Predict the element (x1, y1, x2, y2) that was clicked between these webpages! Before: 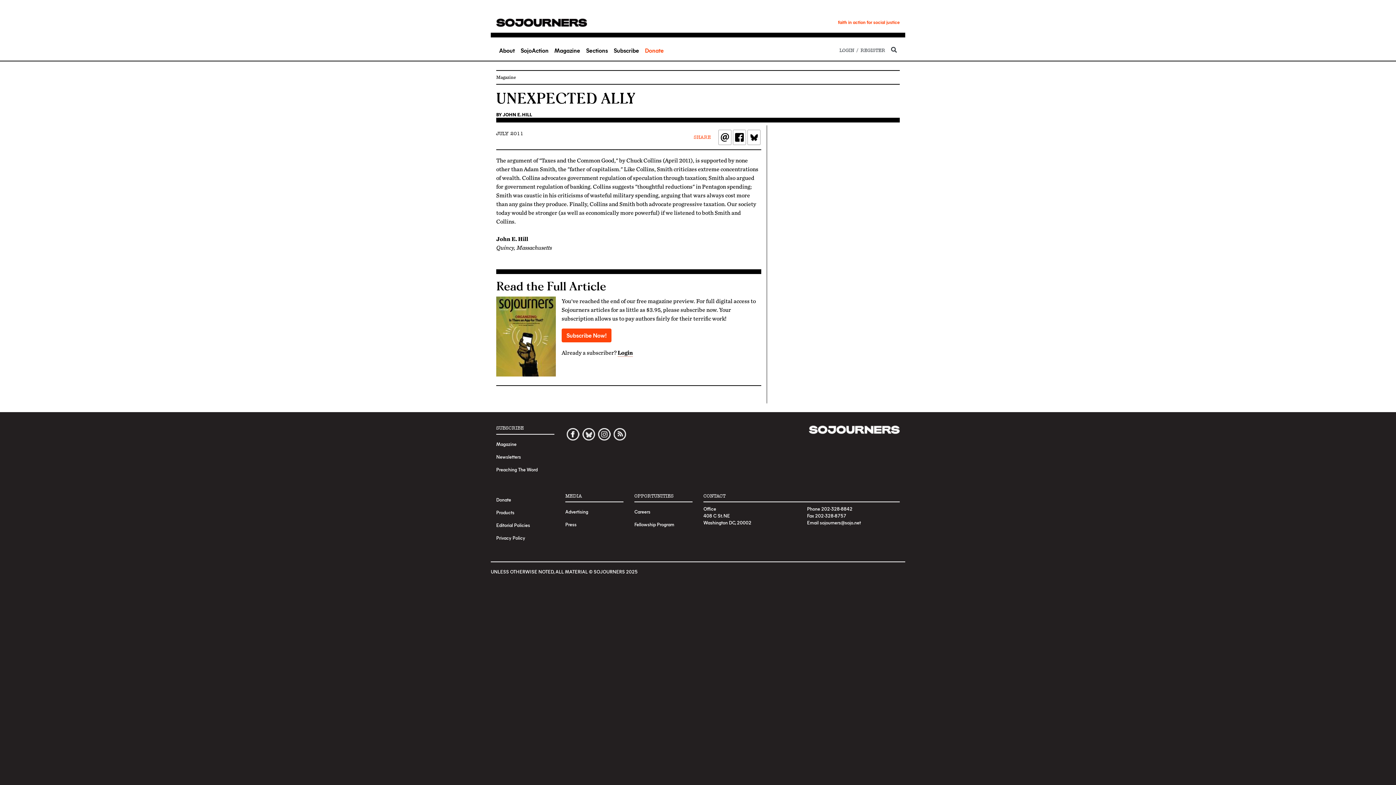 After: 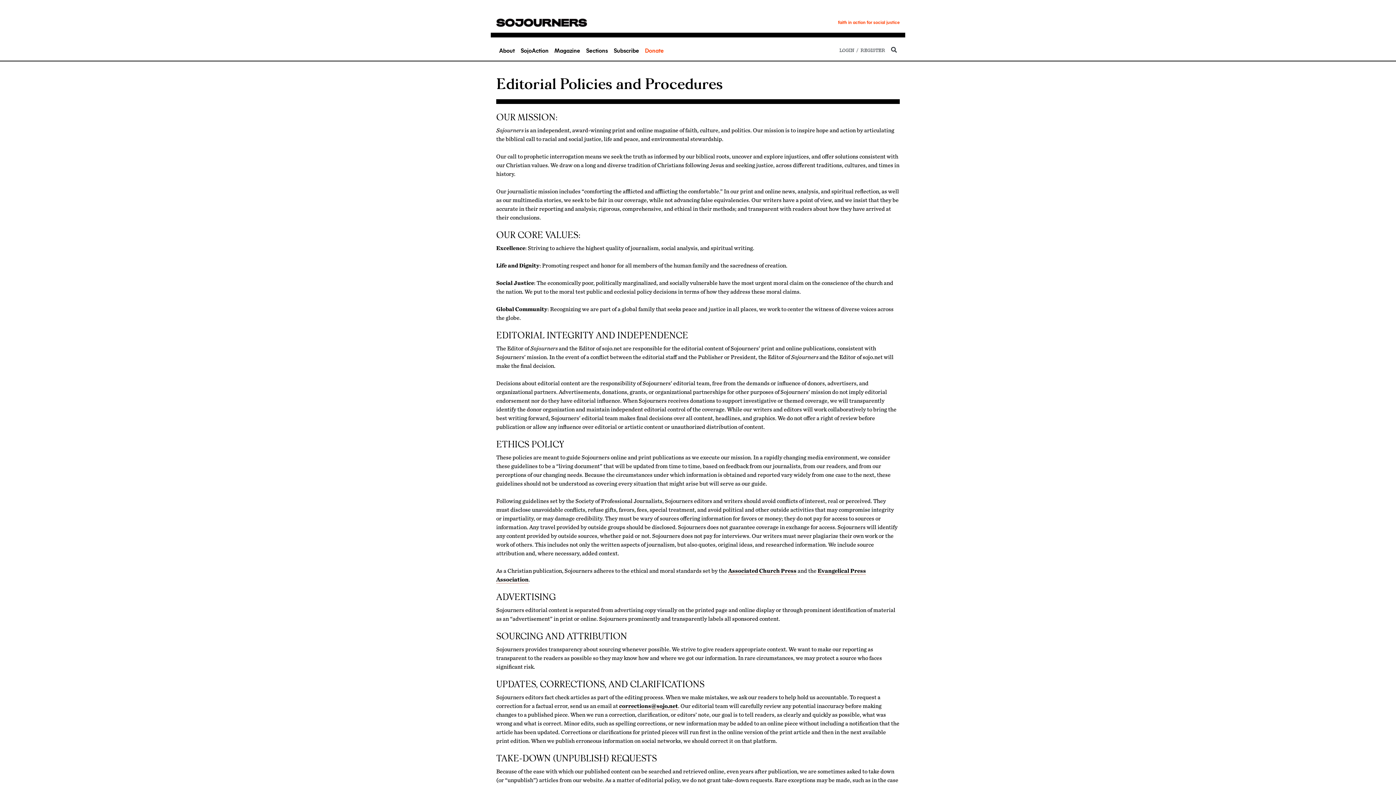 Action: bbox: (496, 518, 554, 531) label: Editorial Policies